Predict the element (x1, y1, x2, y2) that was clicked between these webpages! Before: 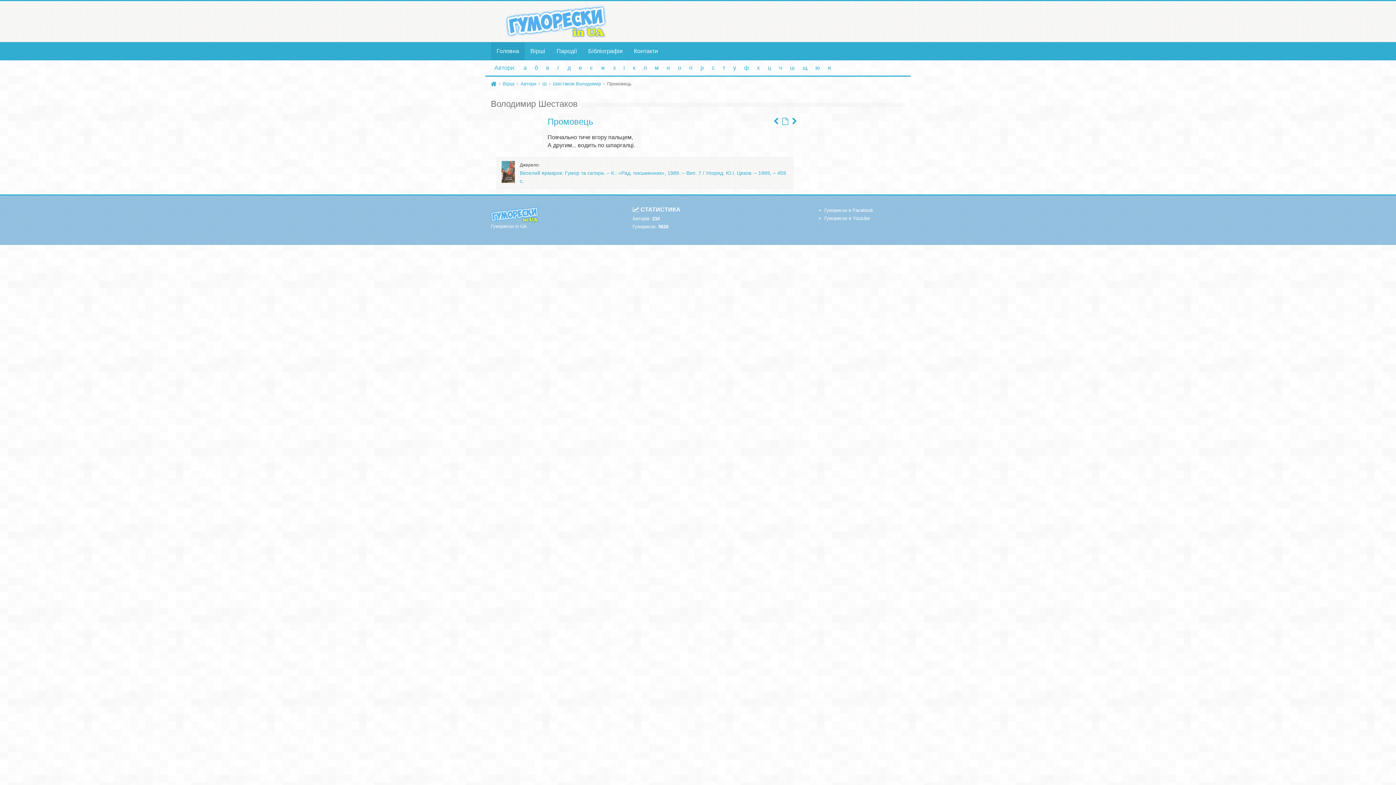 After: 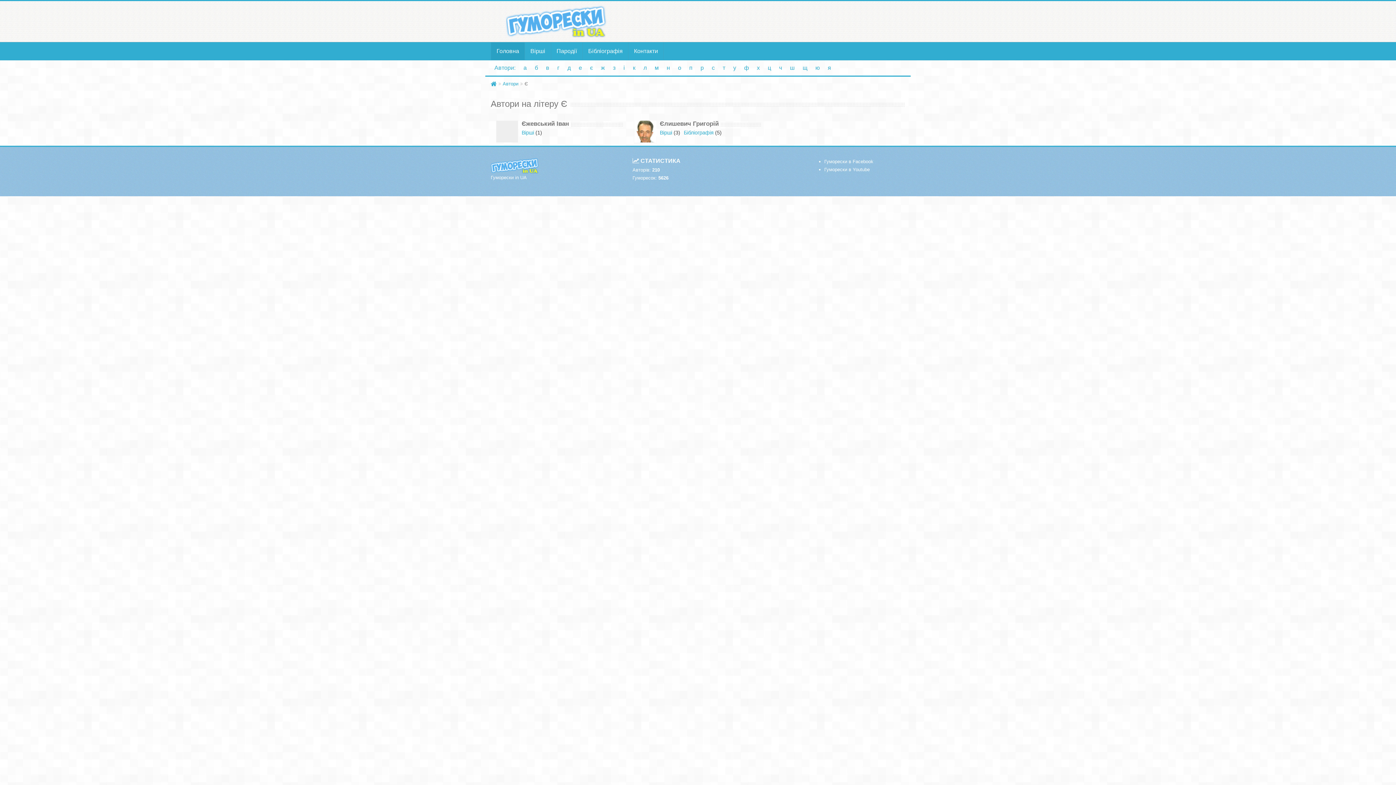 Action: label: є bbox: (586, 60, 596, 75)